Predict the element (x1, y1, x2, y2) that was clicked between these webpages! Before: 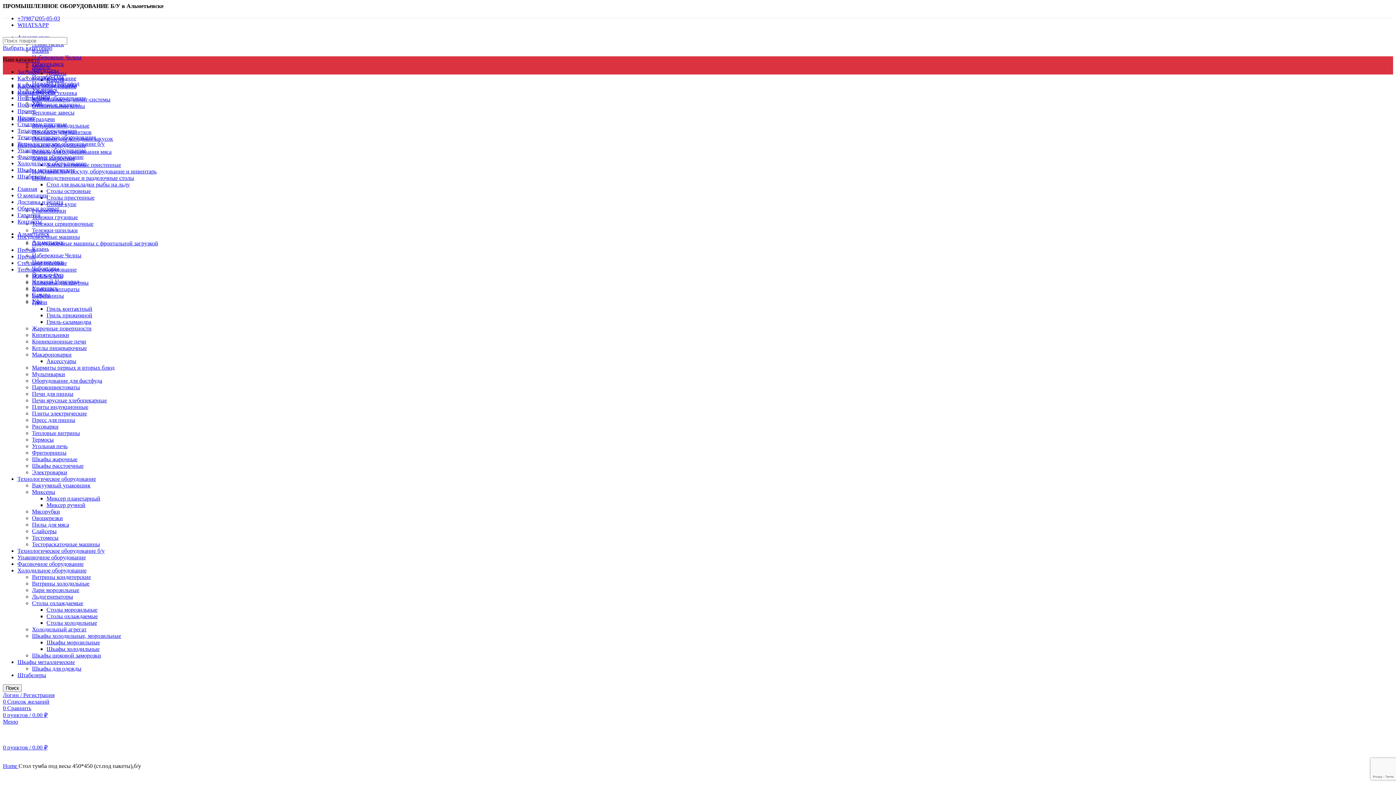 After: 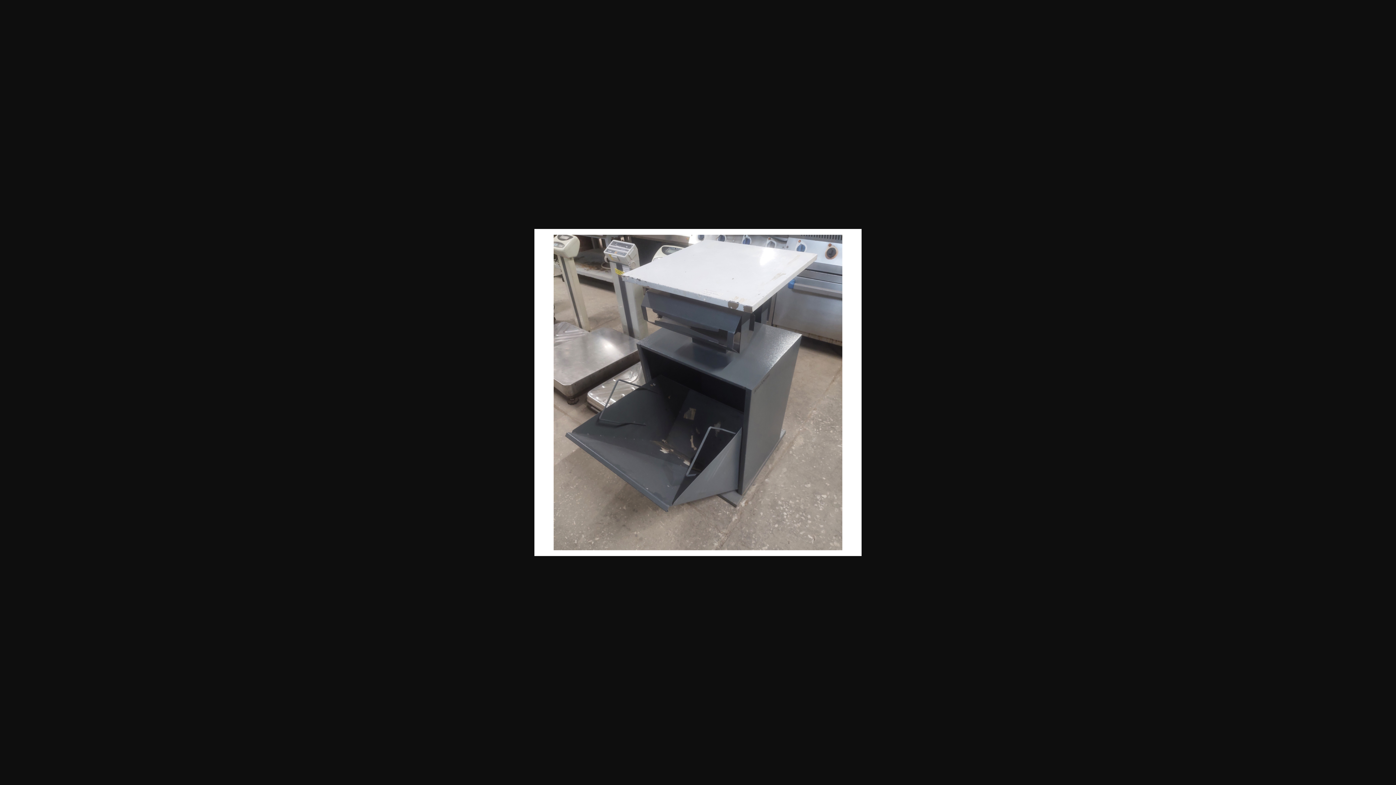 Action: bbox: (32, 518, 250, 525)